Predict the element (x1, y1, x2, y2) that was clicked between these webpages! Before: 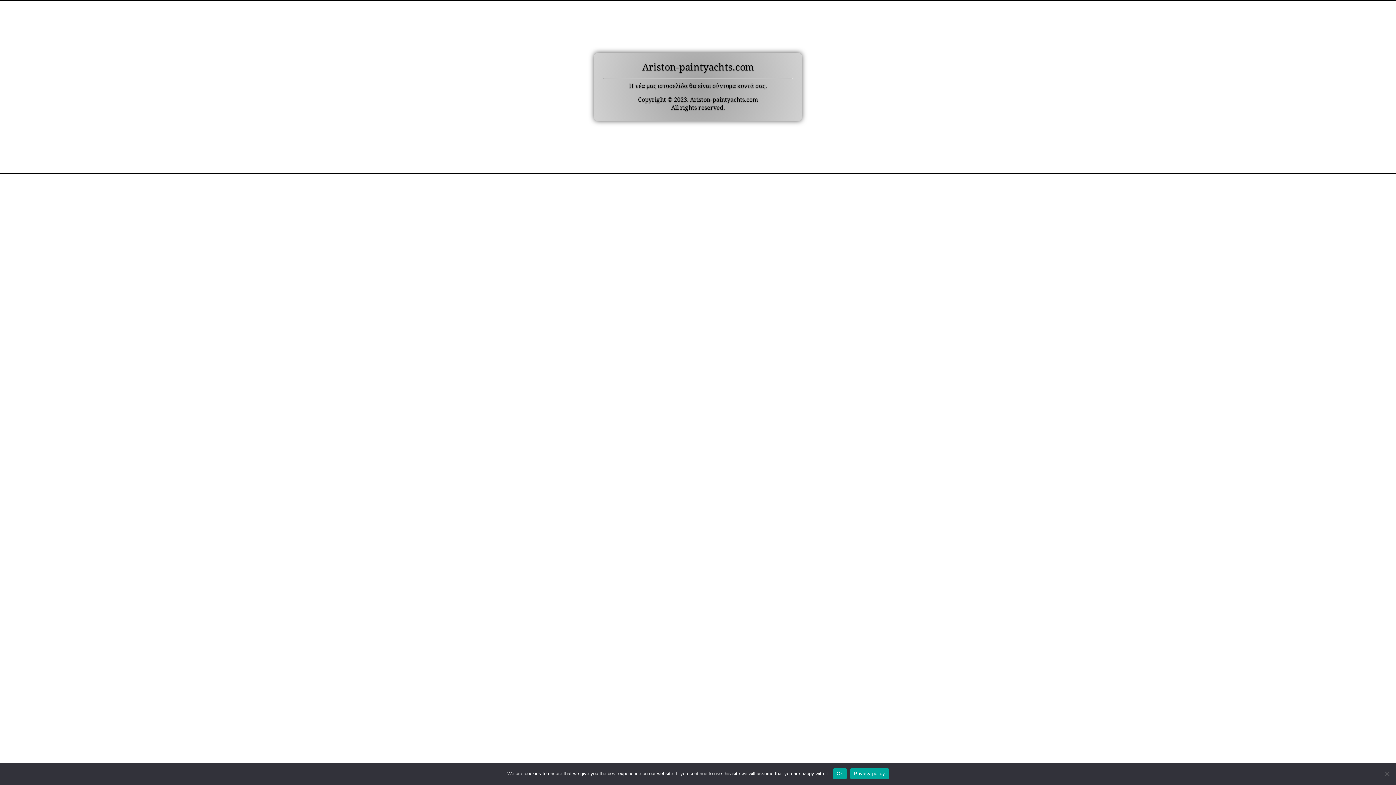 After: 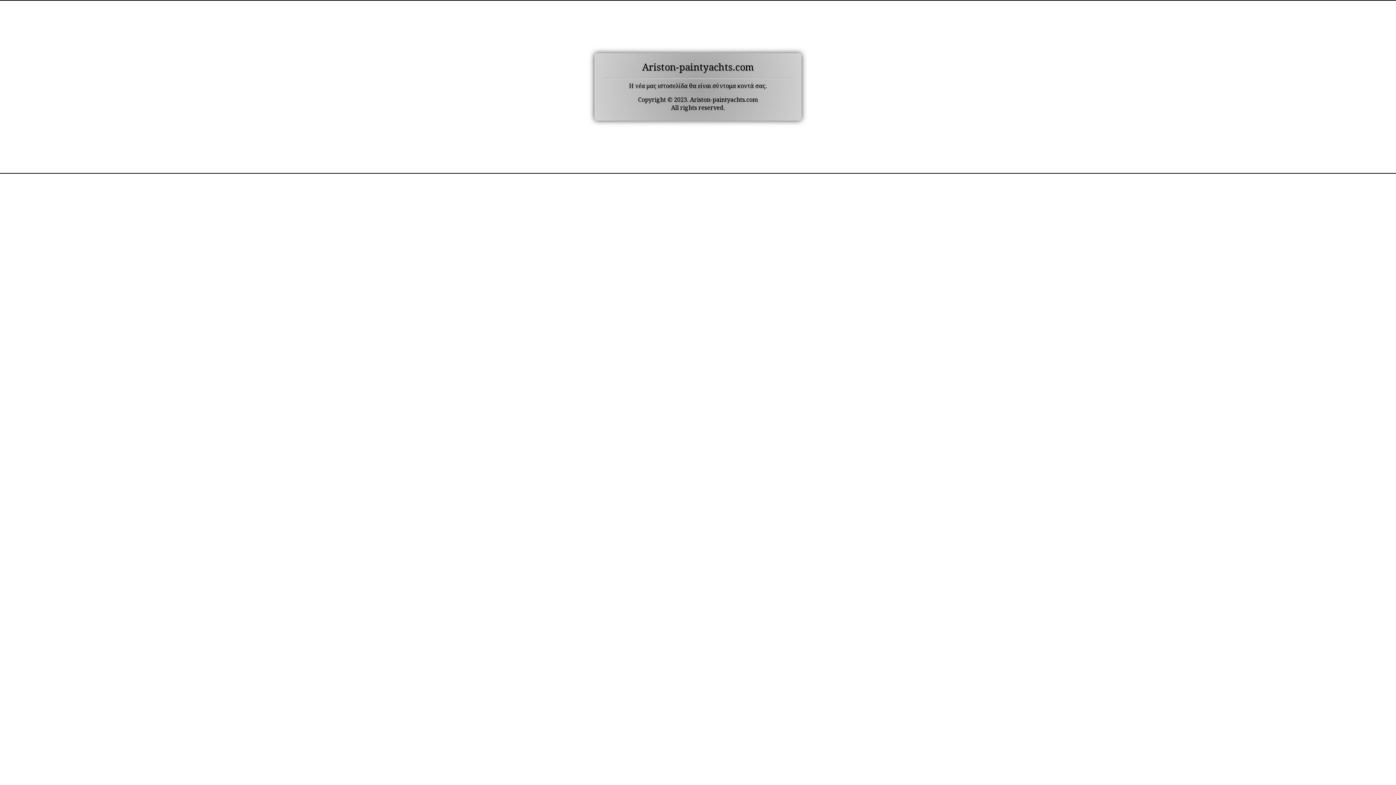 Action: label: Ok bbox: (833, 768, 846, 779)